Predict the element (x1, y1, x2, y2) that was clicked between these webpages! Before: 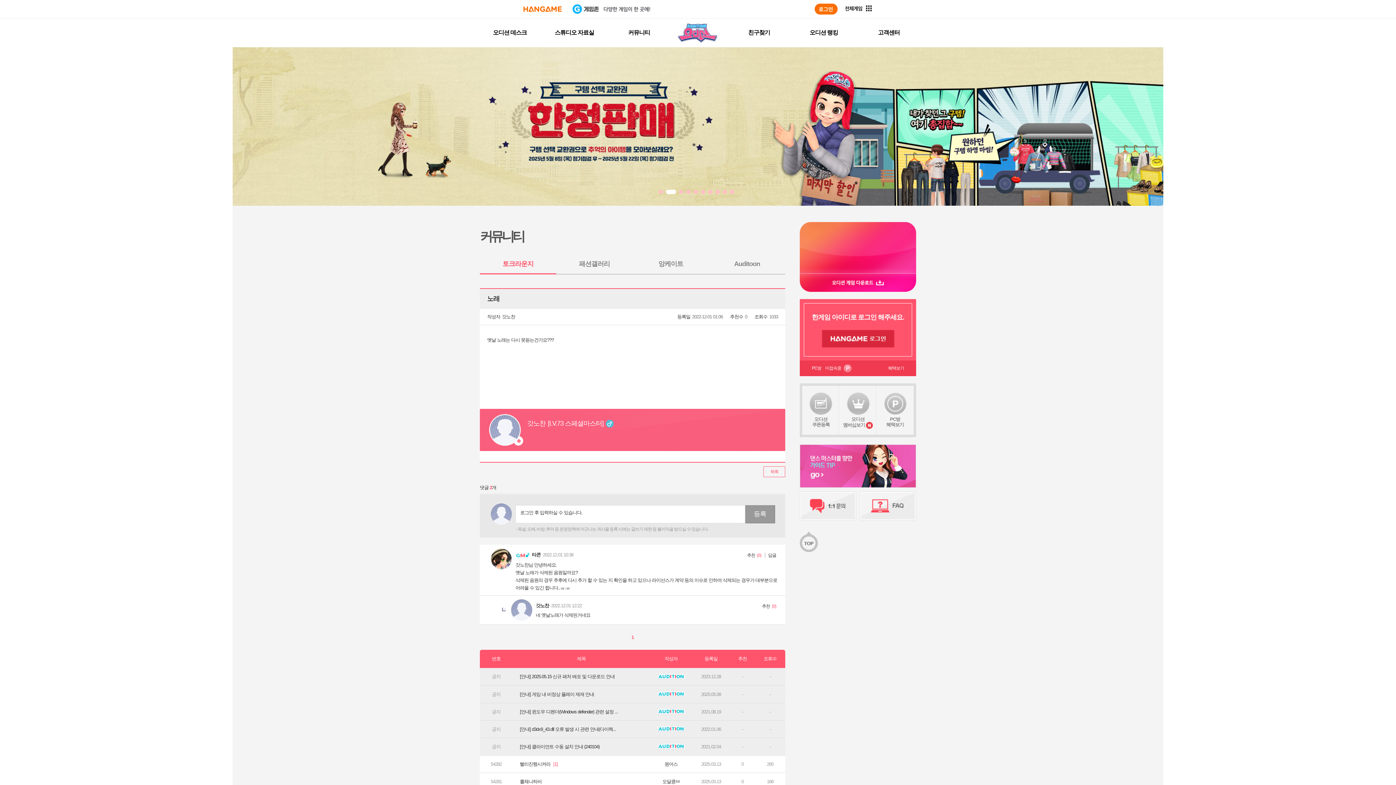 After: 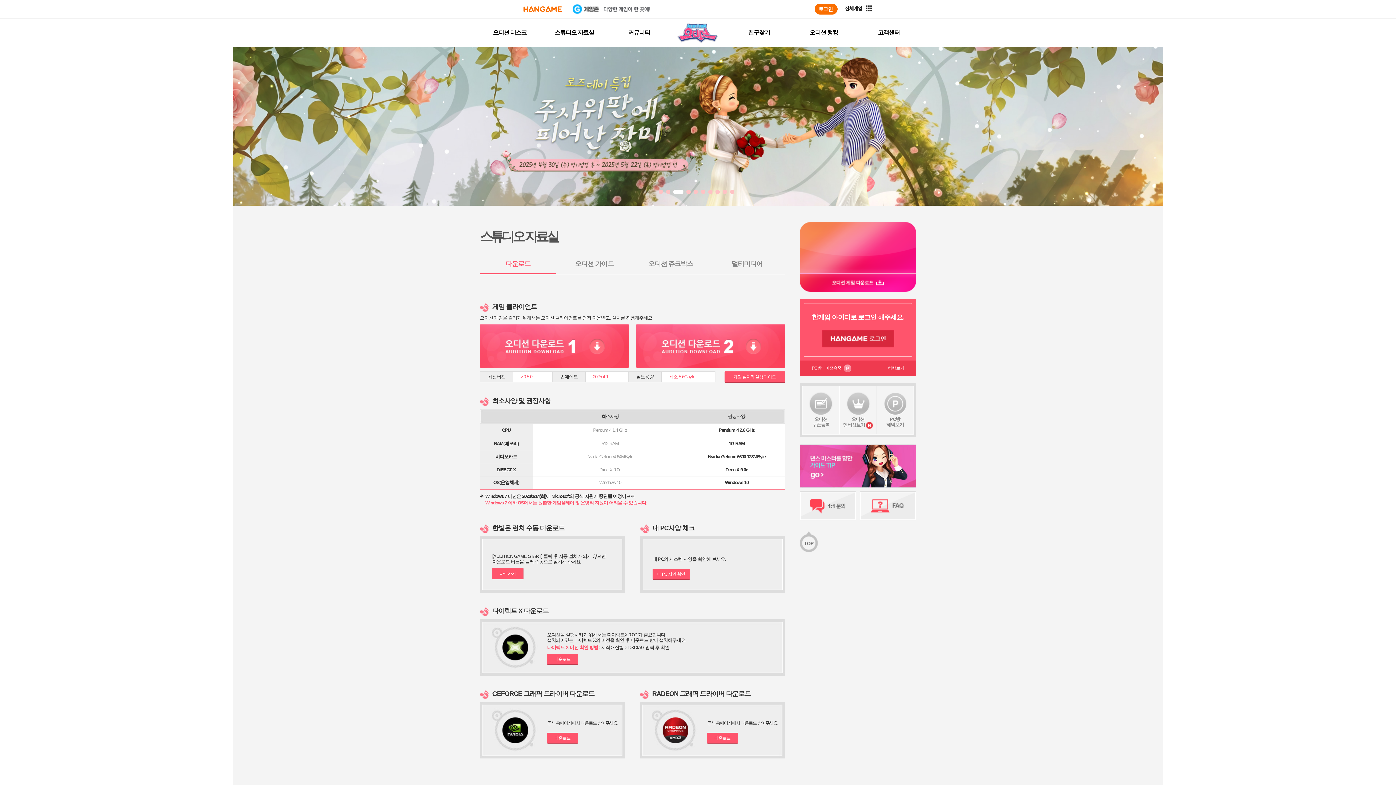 Action: label: 오디션 게임 다운로드 bbox: (800, 273, 916, 292)